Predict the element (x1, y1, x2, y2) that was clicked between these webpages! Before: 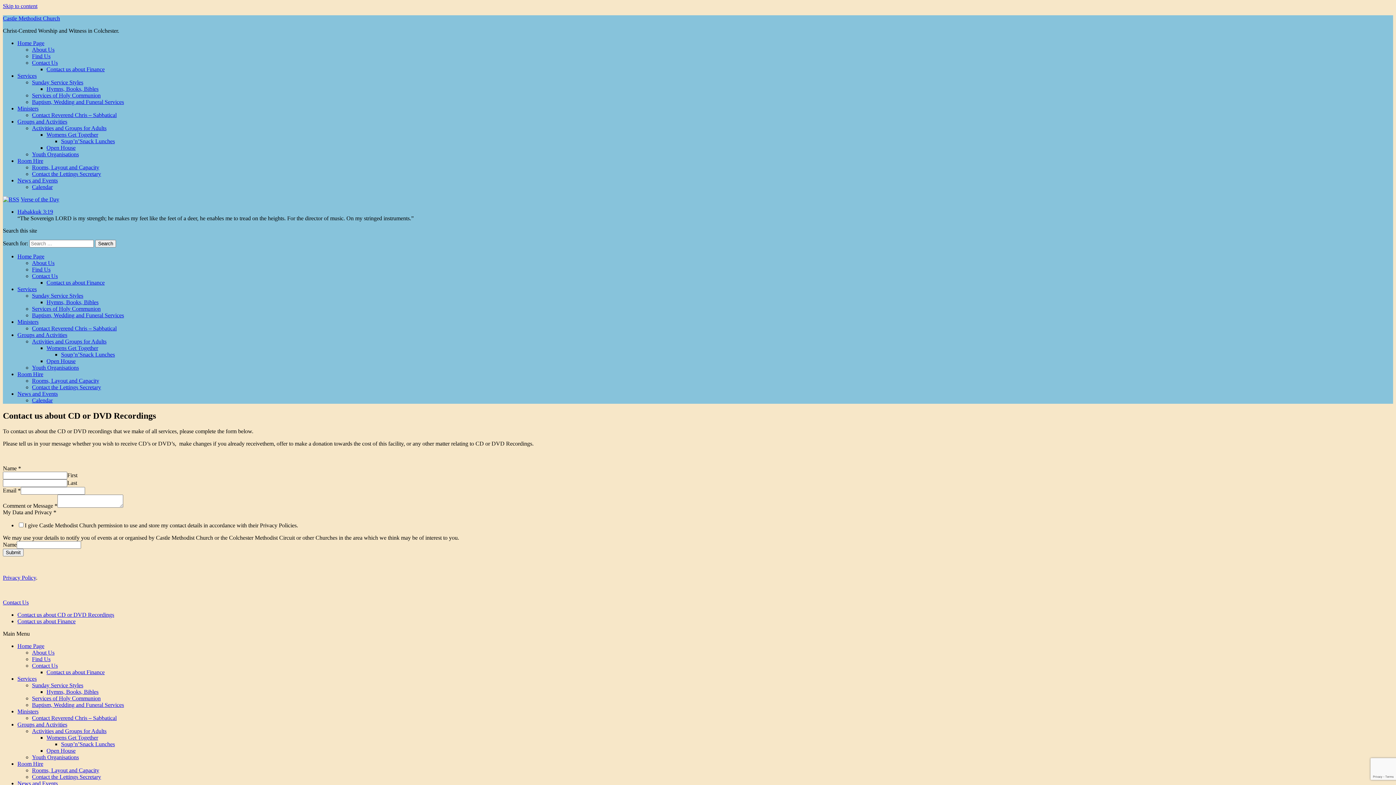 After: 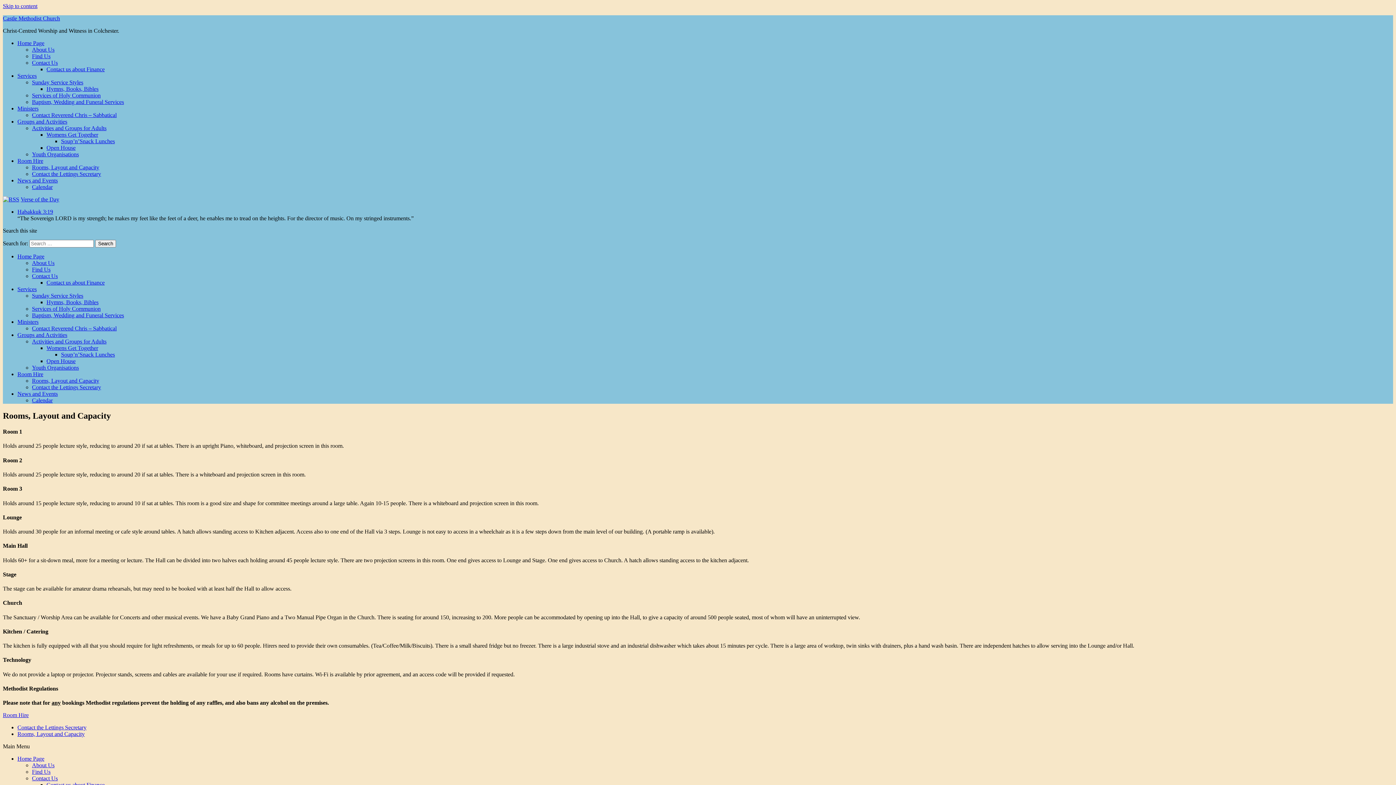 Action: label: Rooms, Layout and Capacity bbox: (32, 164, 99, 170)